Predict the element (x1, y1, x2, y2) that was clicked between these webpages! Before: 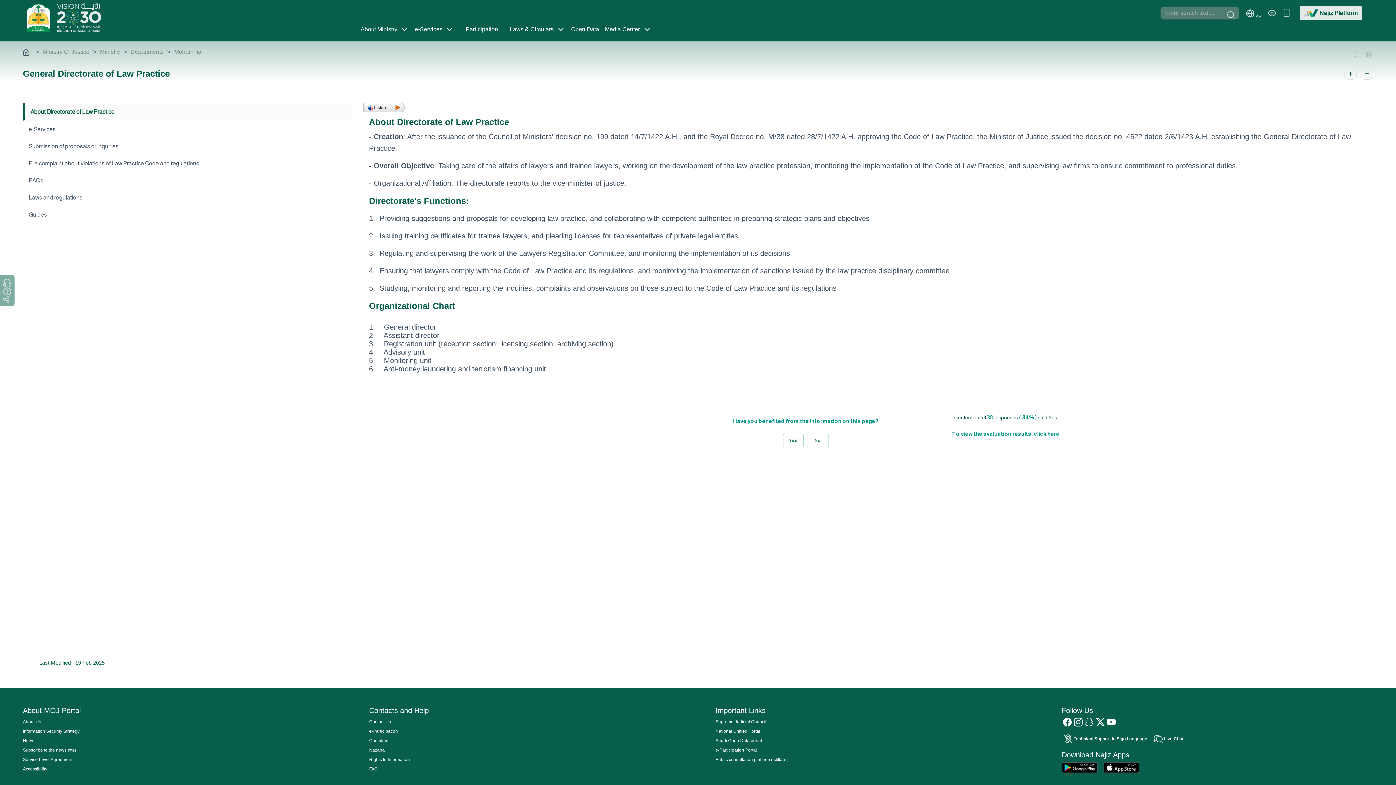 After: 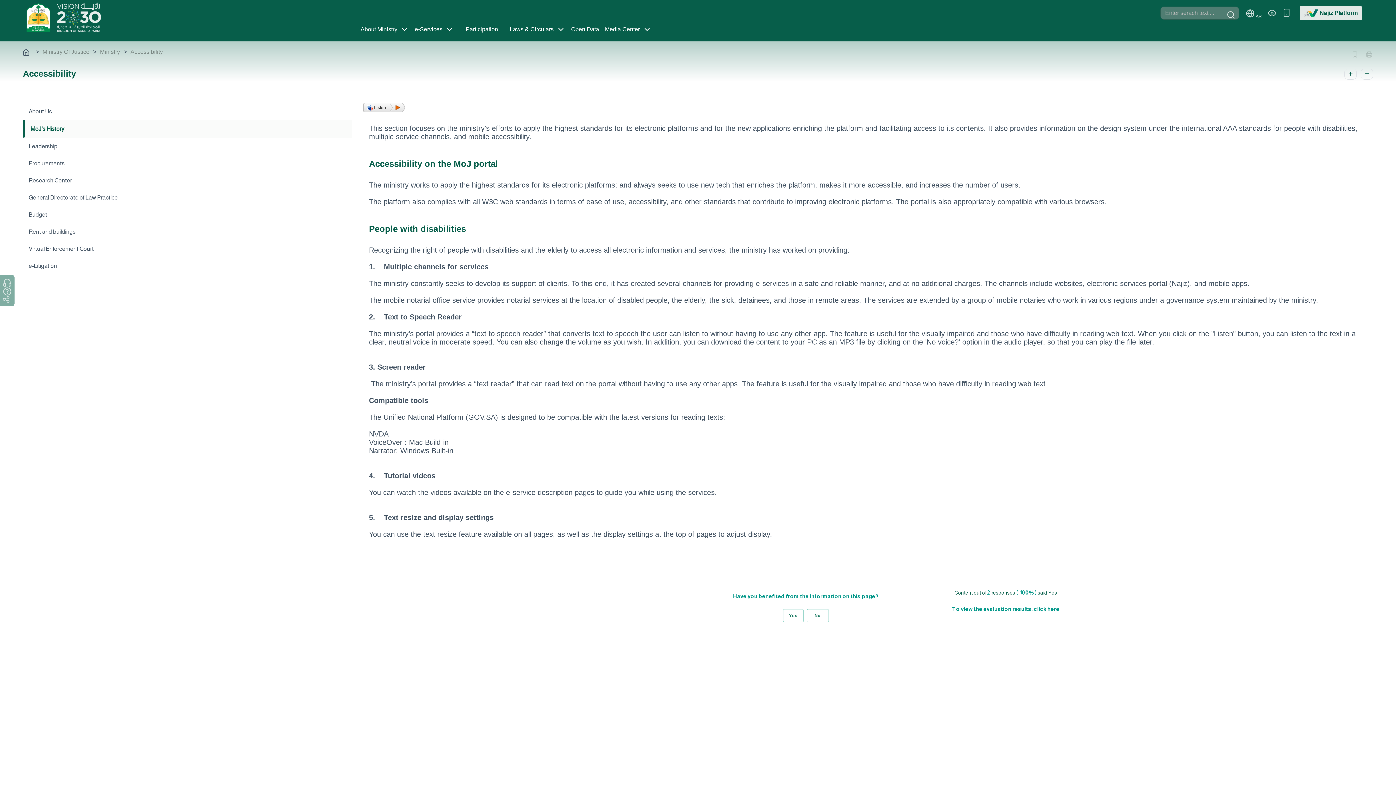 Action: bbox: (22, 766, 334, 772) label: Accessibility